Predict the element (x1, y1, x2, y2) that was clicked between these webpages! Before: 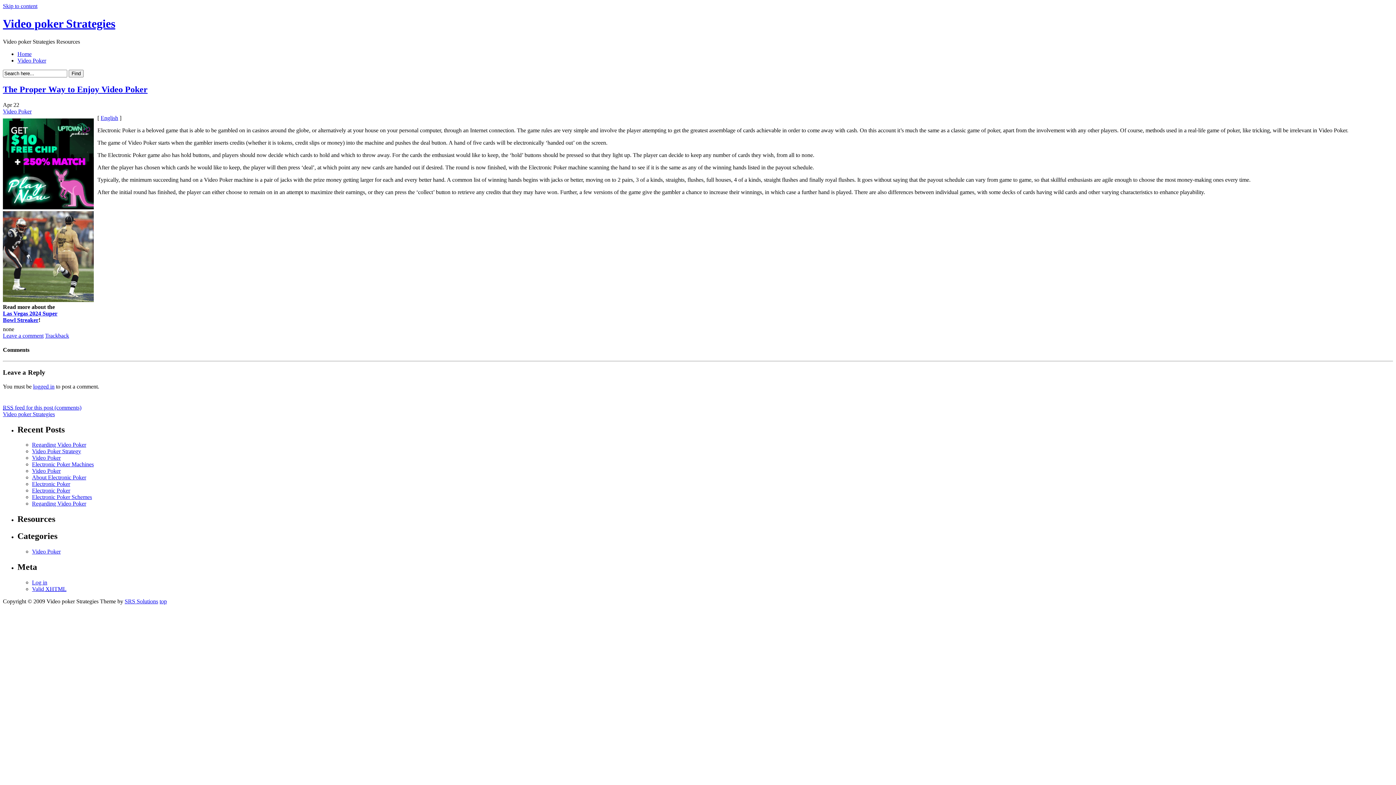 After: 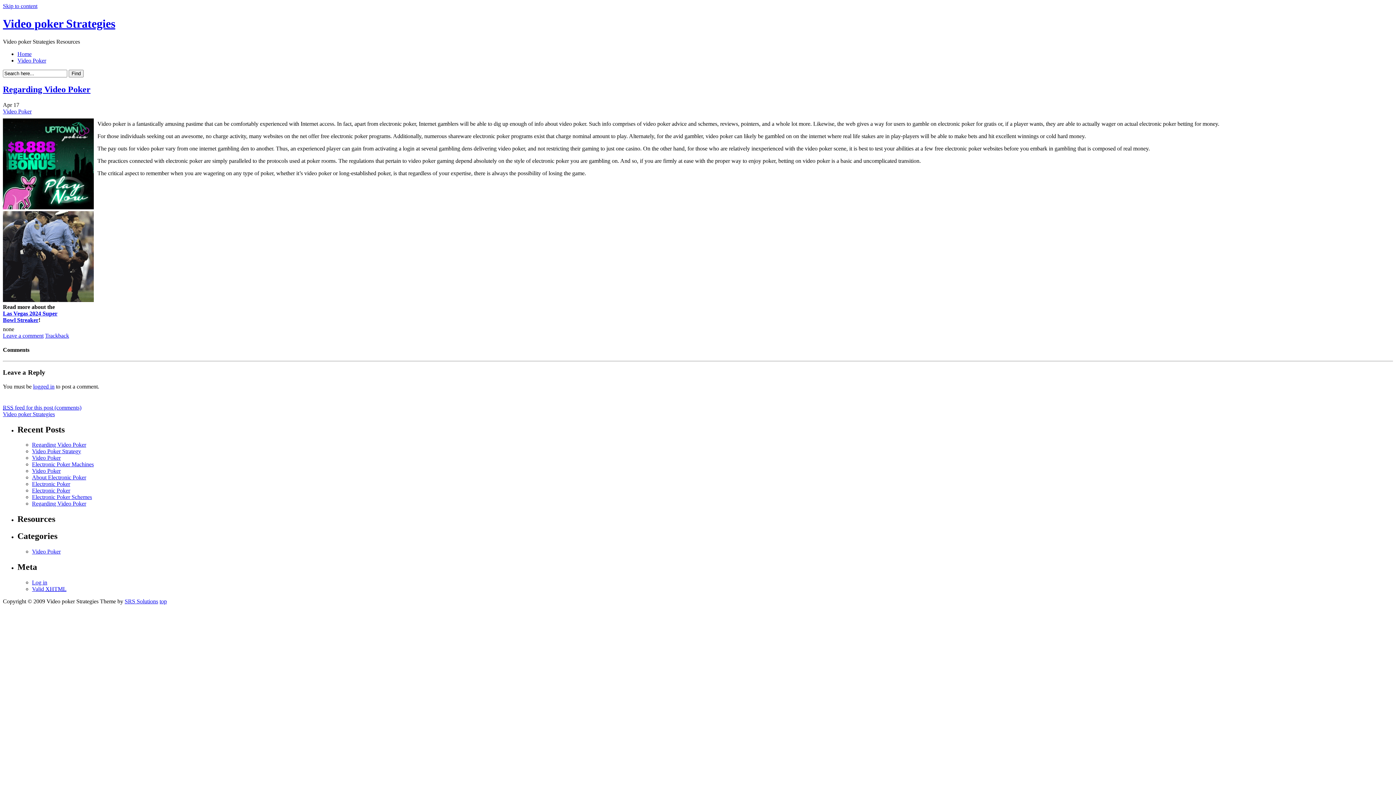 Action: bbox: (32, 500, 86, 507) label: Regarding Video Poker